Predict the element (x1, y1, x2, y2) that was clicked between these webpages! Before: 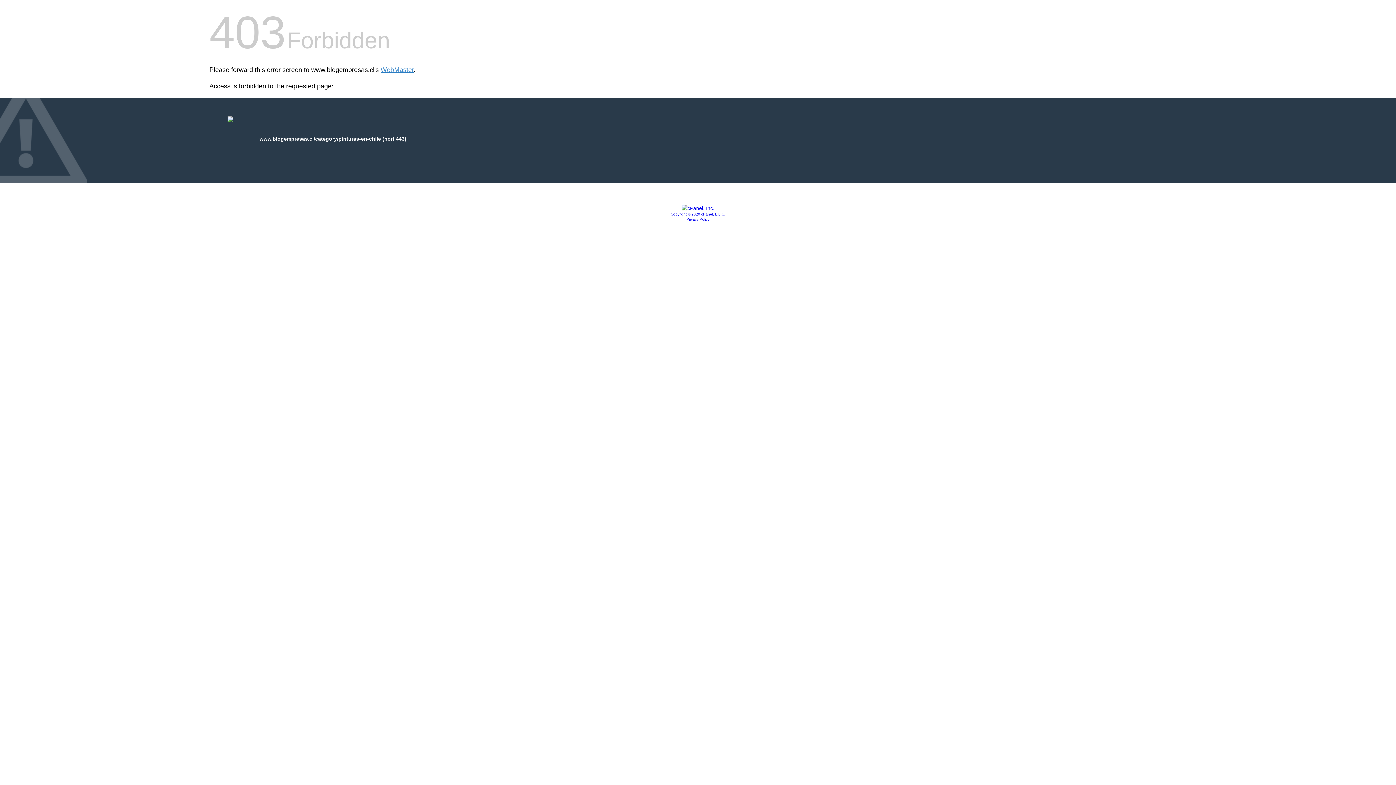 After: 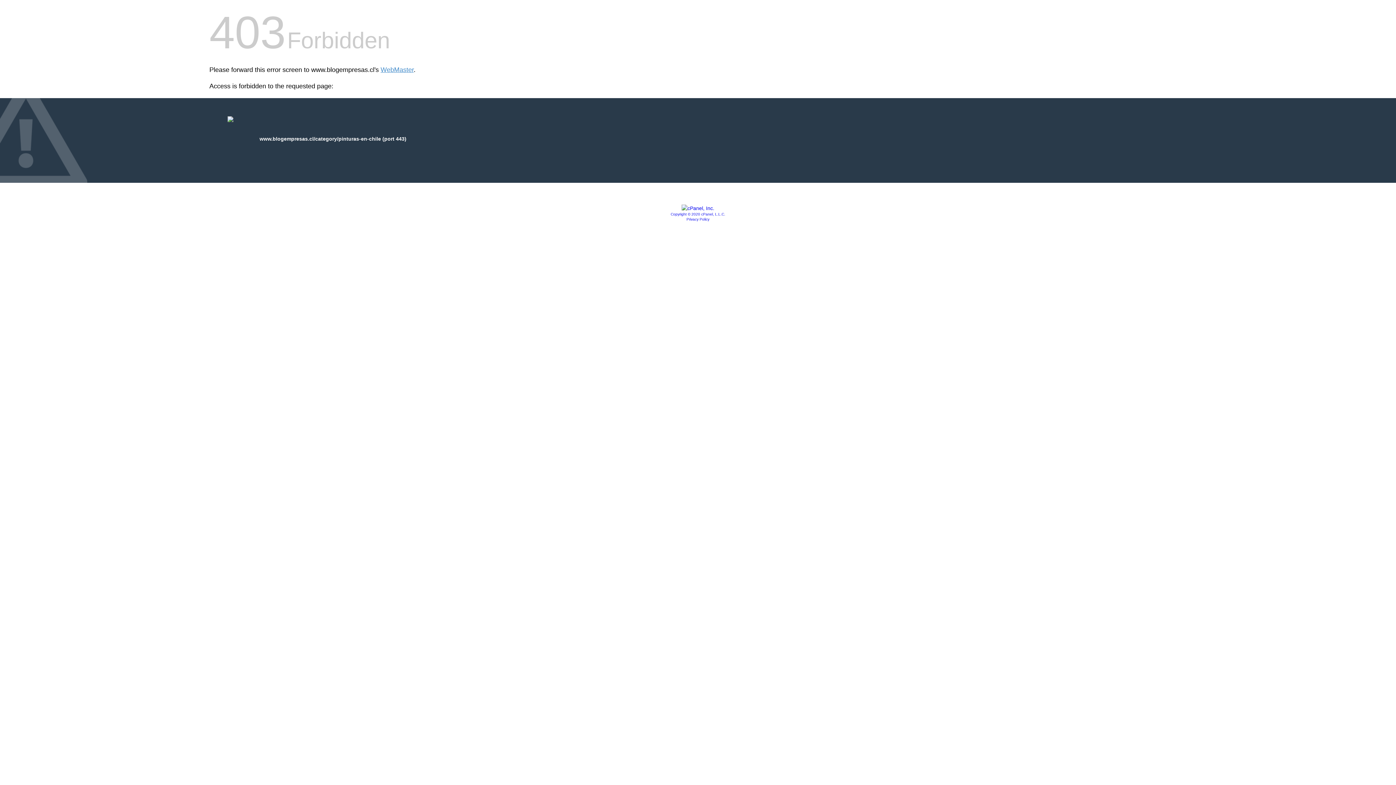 Action: label: Copyright © 2020 cPanel, L.L.C. bbox: (670, 212, 725, 216)